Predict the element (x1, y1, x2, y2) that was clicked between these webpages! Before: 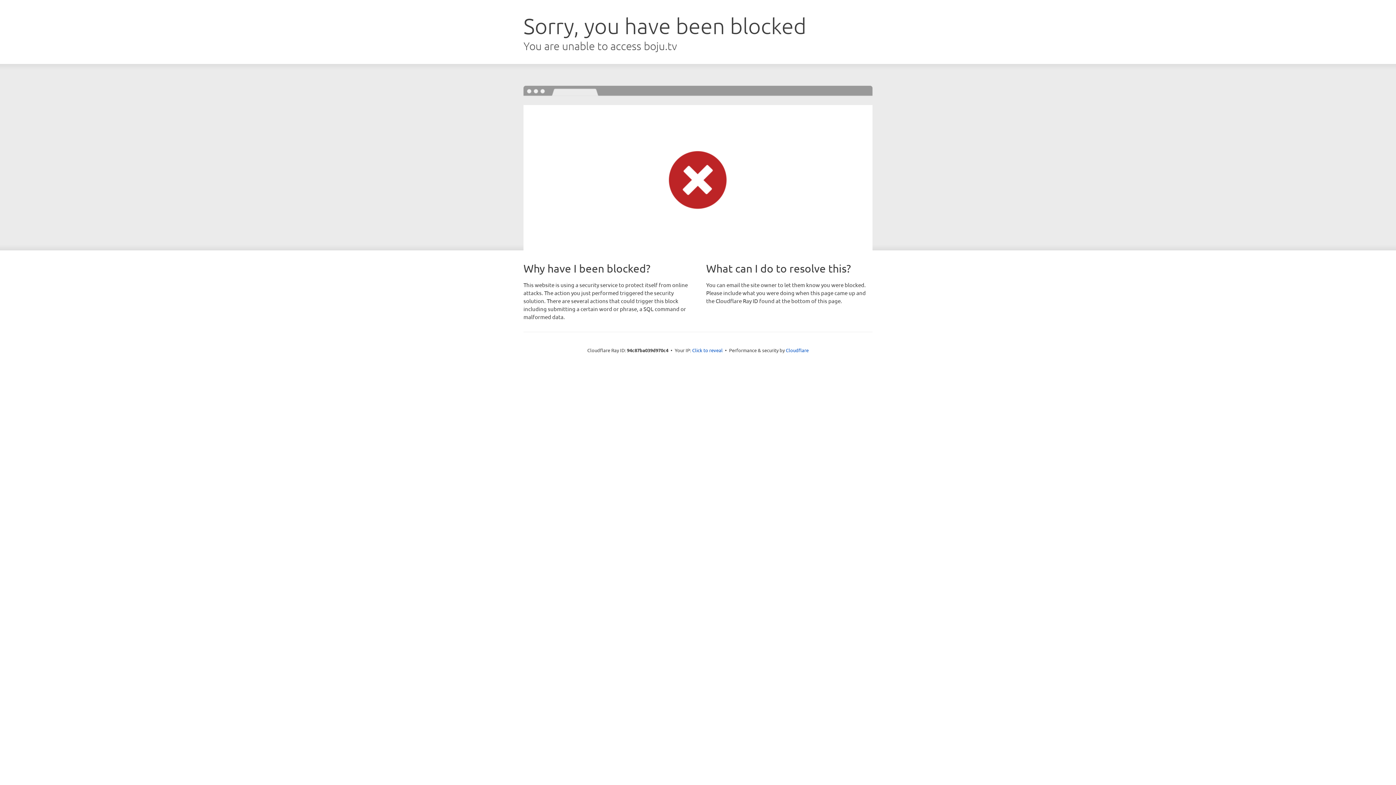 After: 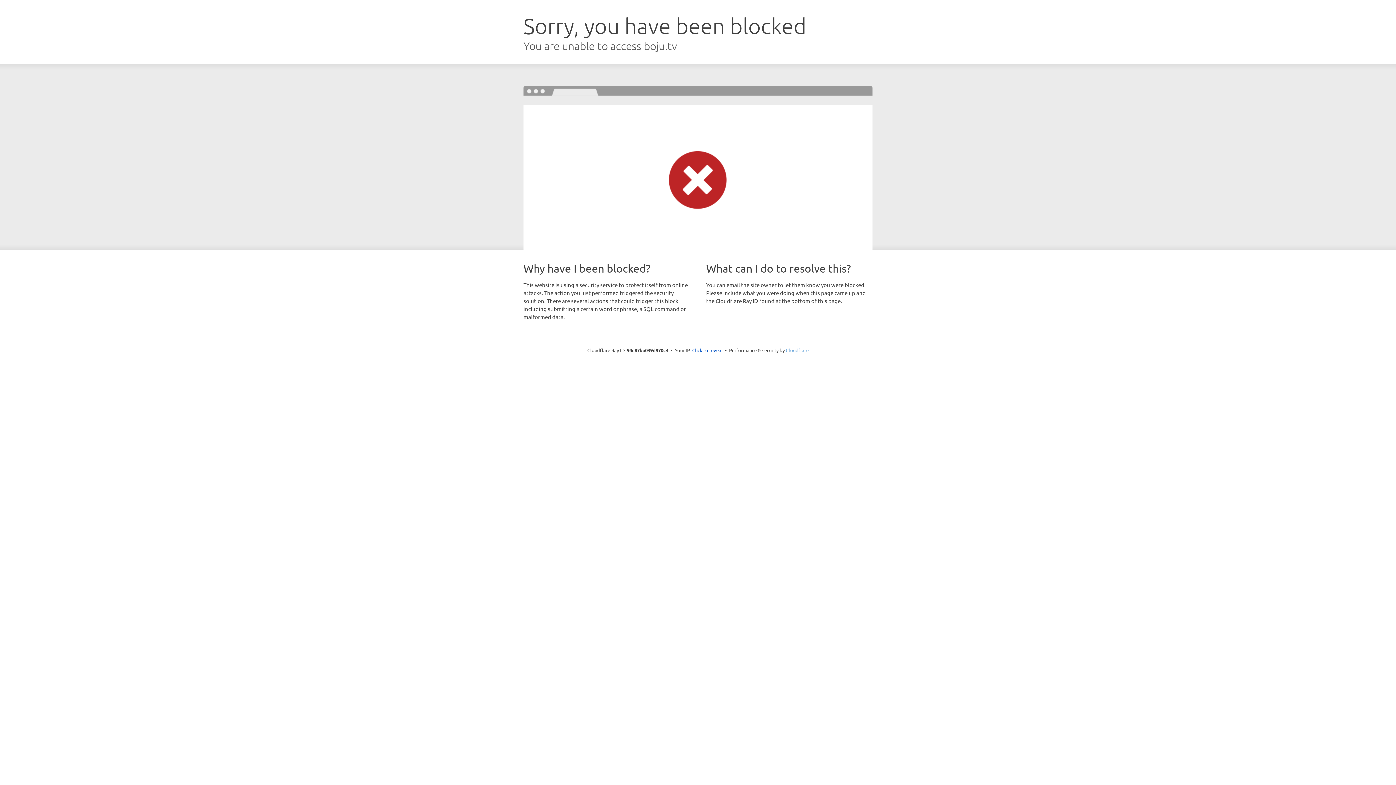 Action: bbox: (786, 347, 808, 353) label: Cloudflare